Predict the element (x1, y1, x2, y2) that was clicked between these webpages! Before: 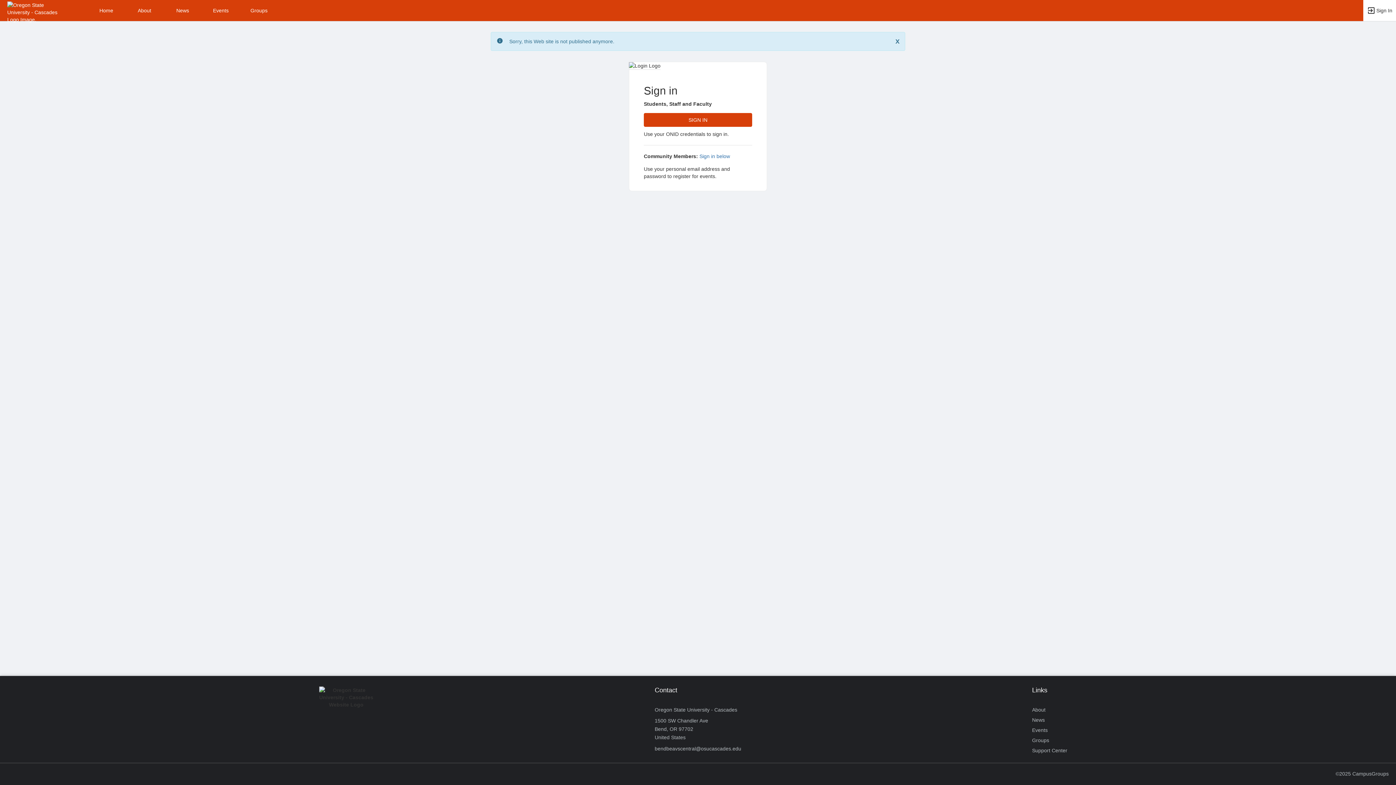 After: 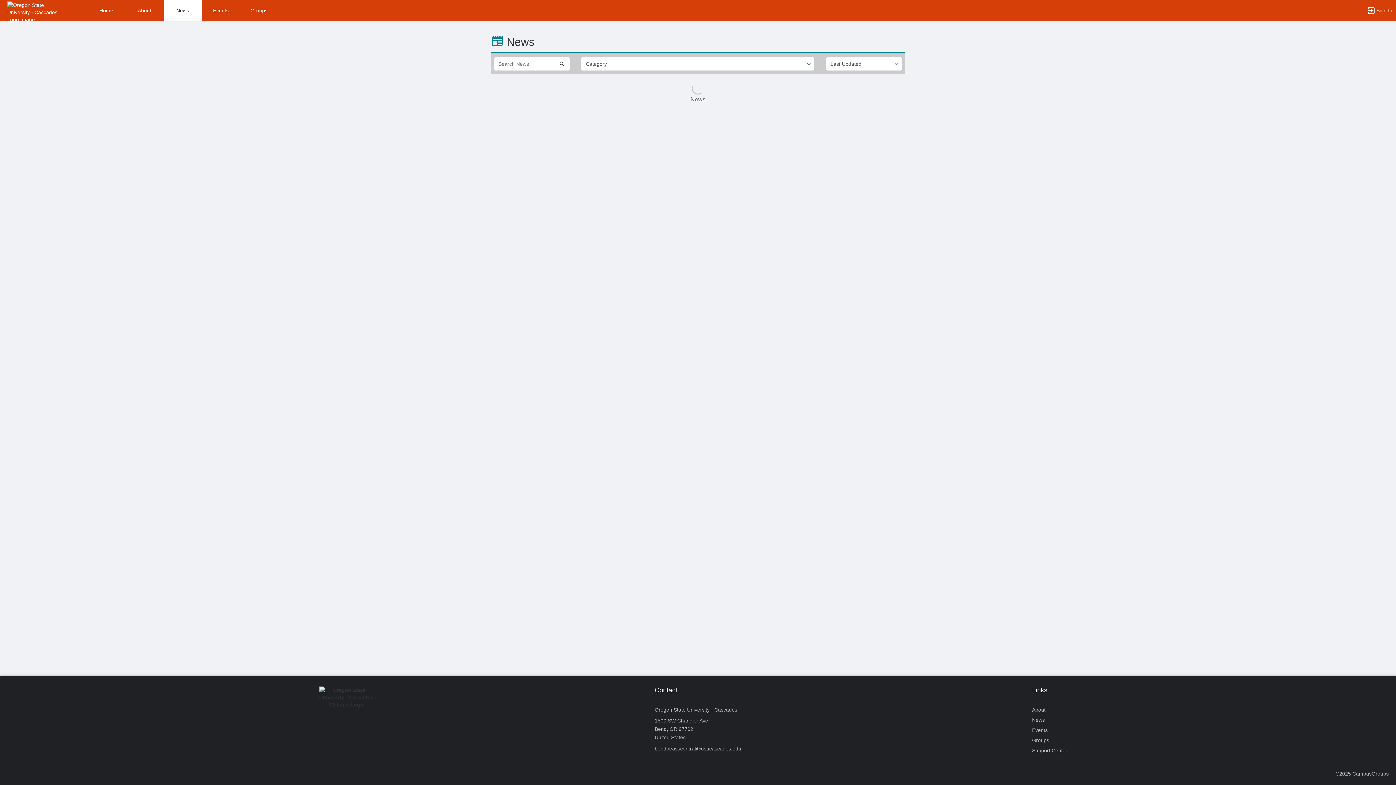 Action: bbox: (1032, 715, 1045, 725) label: News